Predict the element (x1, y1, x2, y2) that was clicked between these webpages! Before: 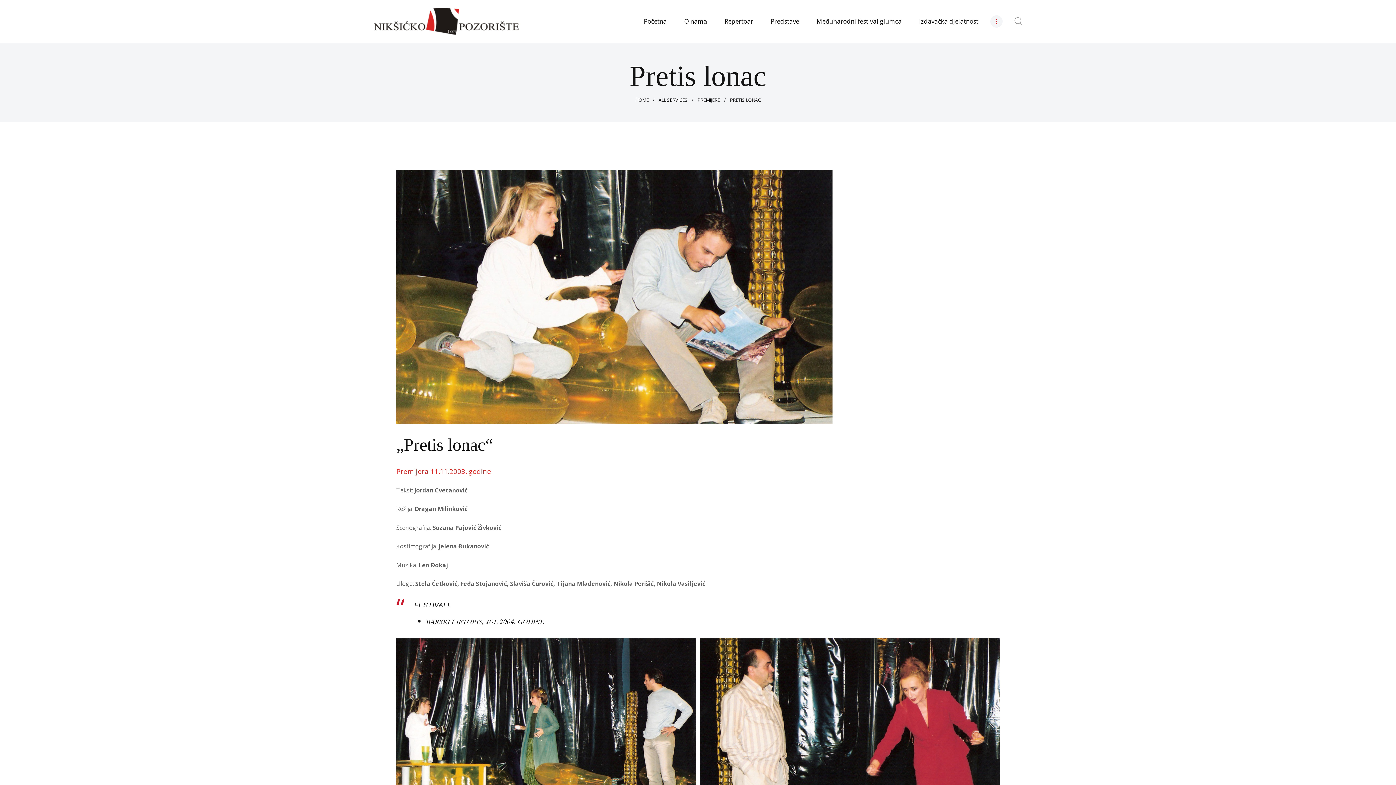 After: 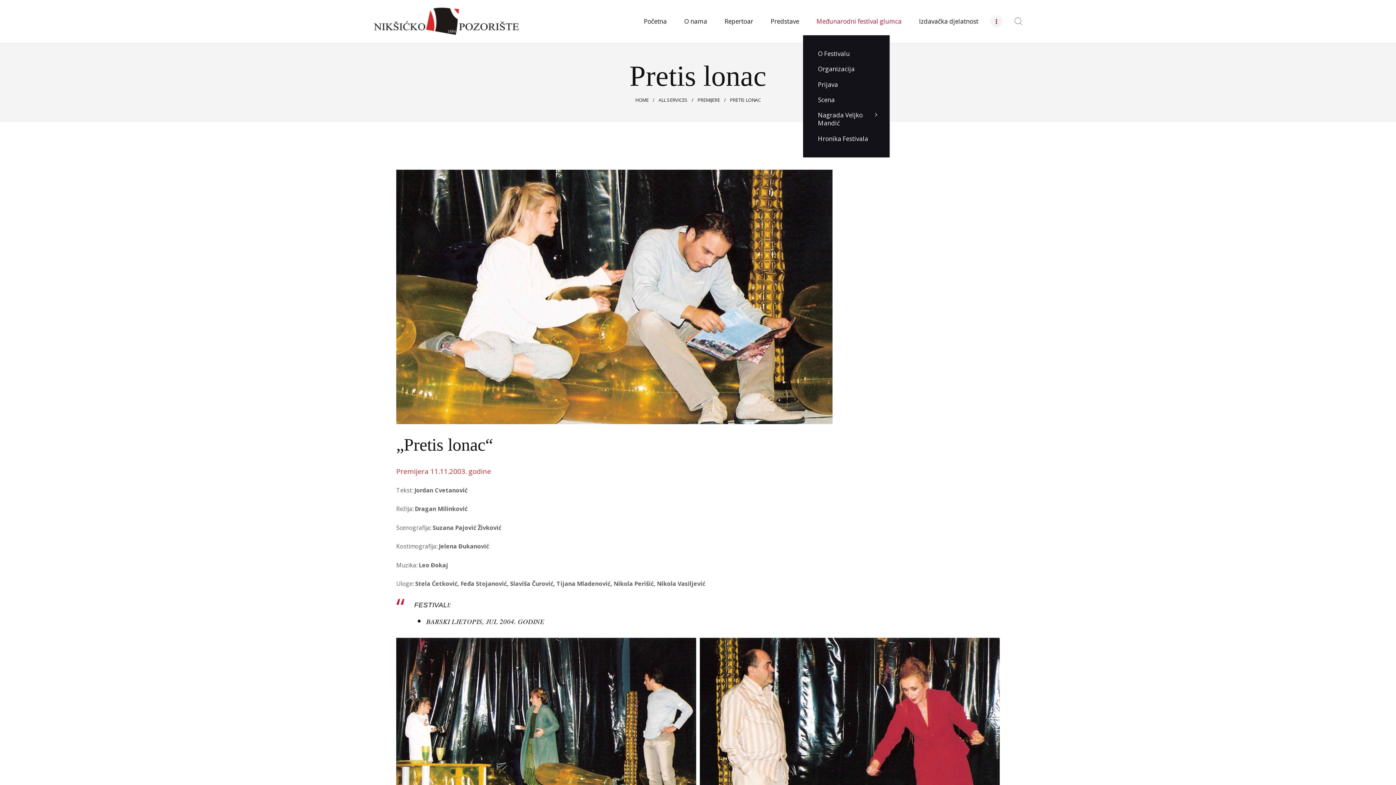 Action: label: Međunarodni festival glumca bbox: (810, 10, 908, 31)